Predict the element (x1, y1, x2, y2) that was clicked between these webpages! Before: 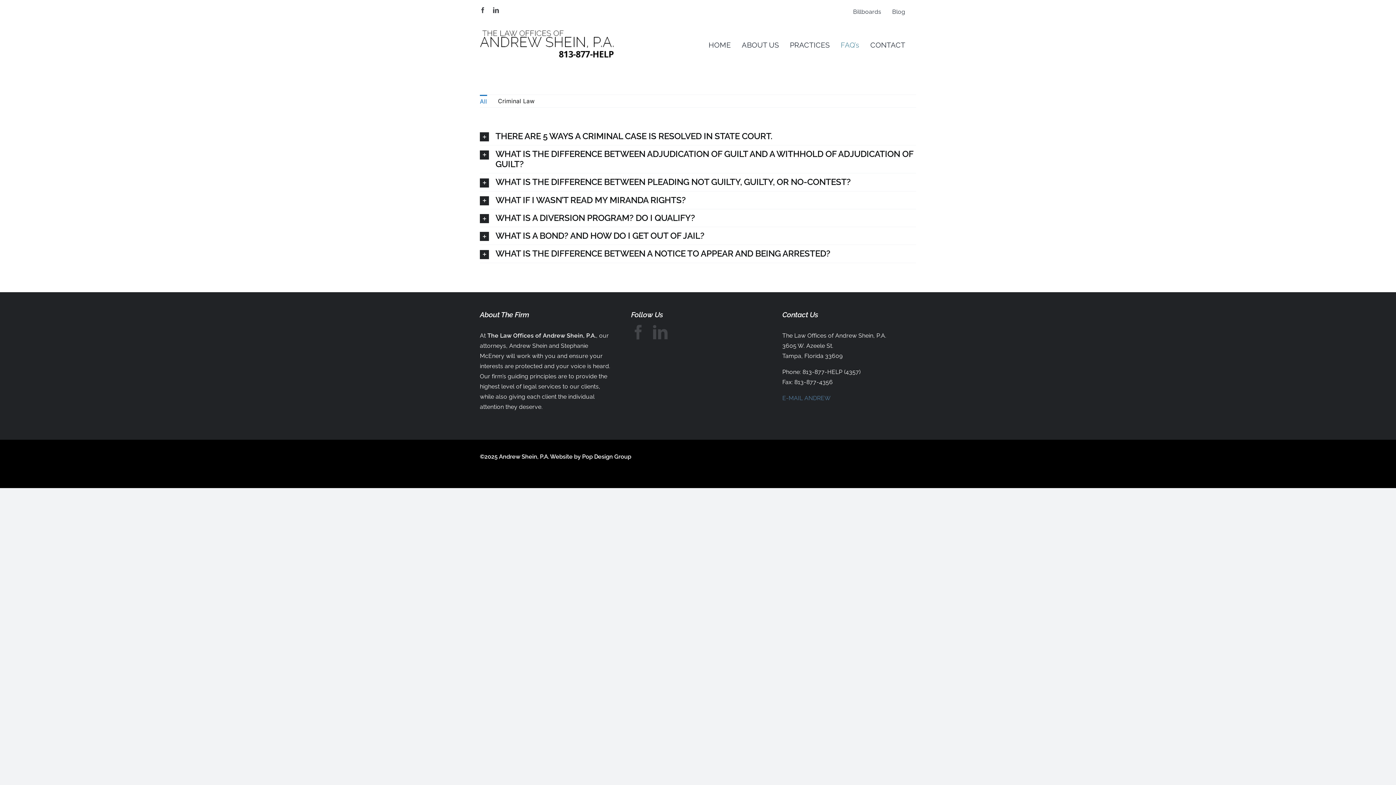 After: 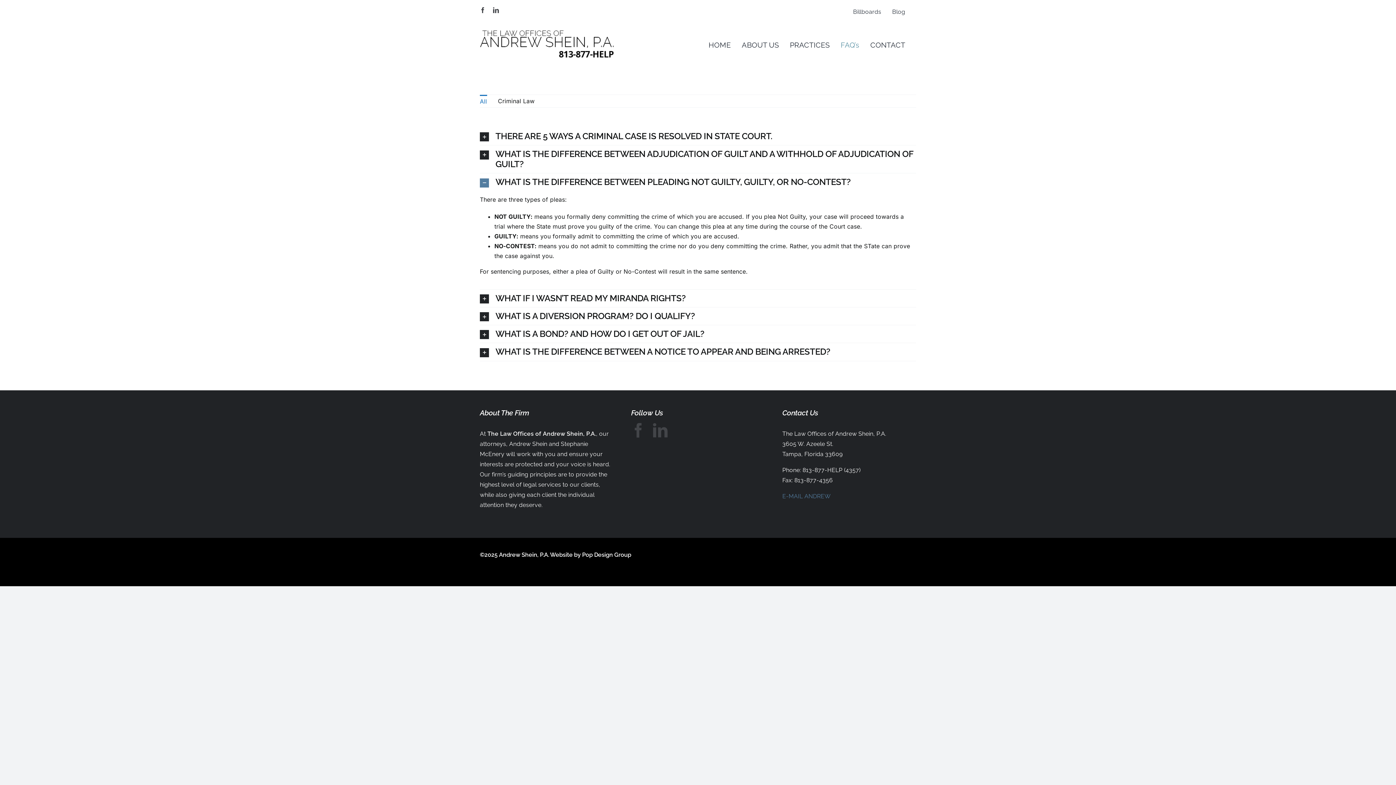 Action: bbox: (479, 173, 916, 191) label: WHAT IS THE DIFFERENCE BETWEEN PLEADING NOT GUILTY, GUILTY, OR NO-CONTEST?